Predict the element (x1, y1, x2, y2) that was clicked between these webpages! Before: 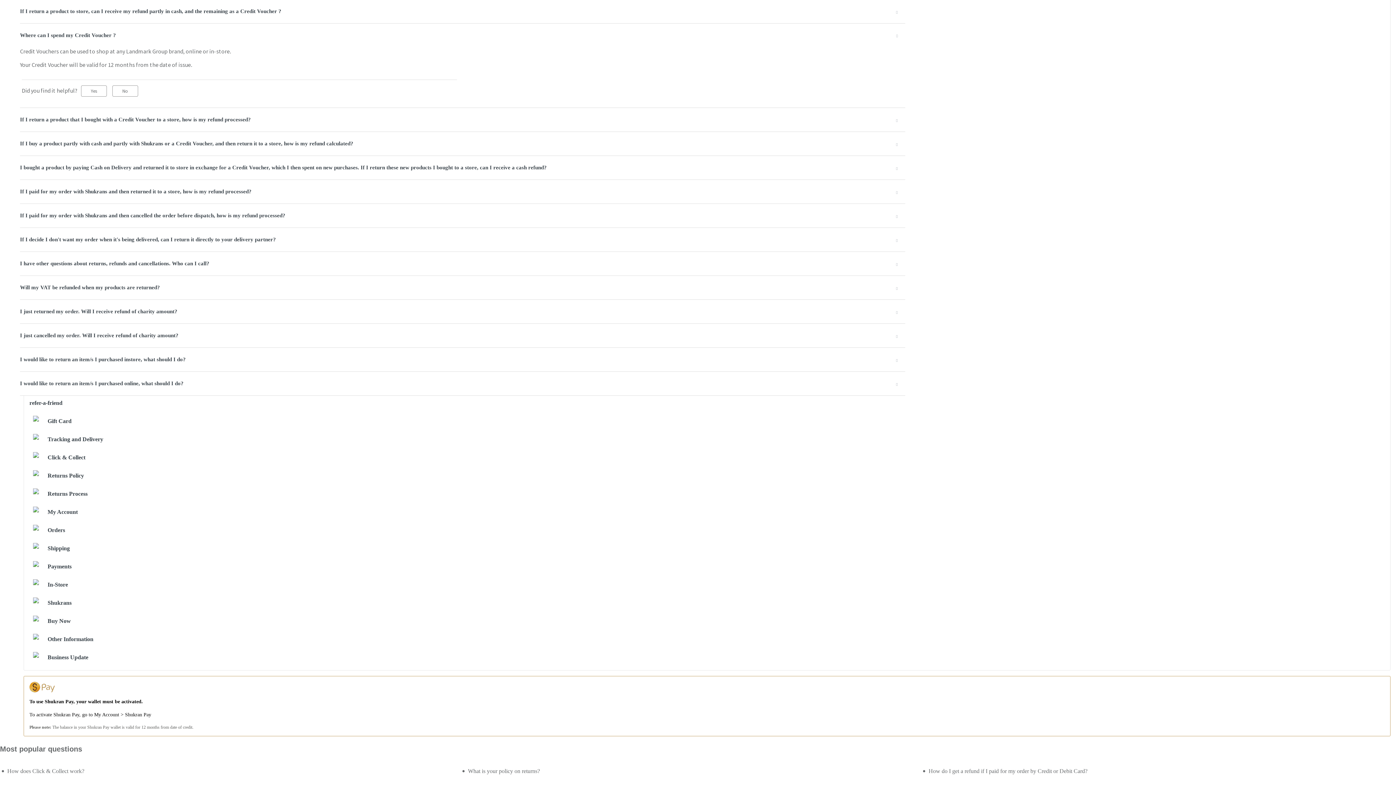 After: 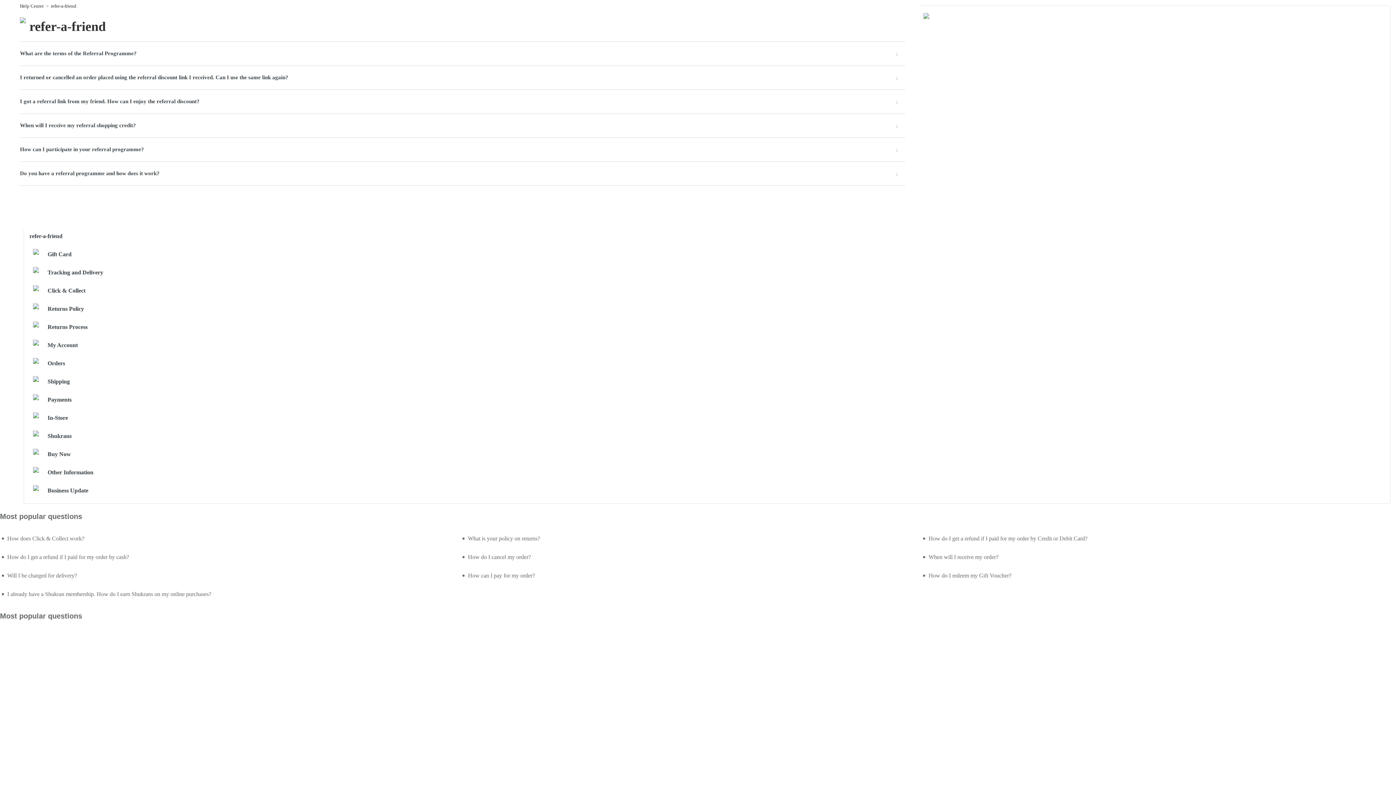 Action: bbox: (11, 396, 1366, 410) label: refer-a-friend